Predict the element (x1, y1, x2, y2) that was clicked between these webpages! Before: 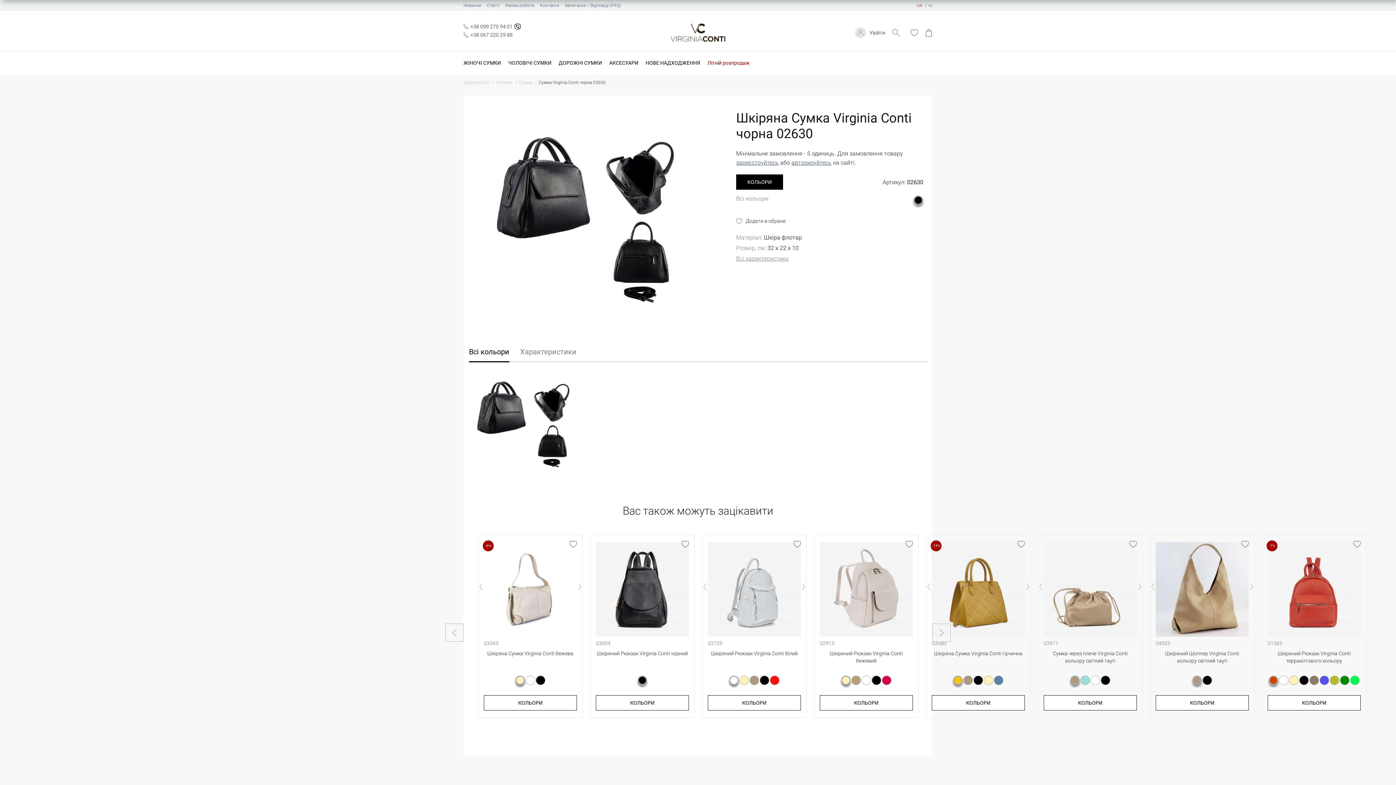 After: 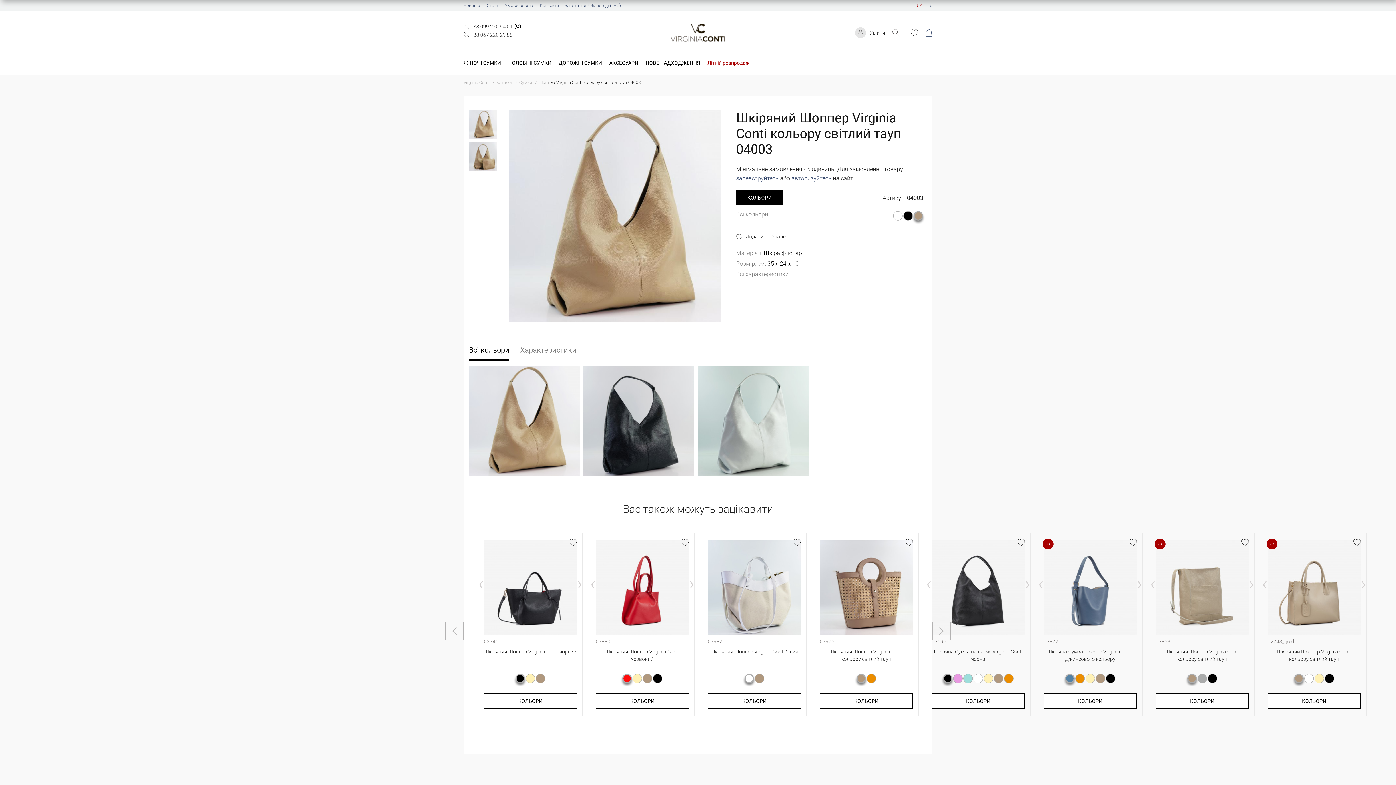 Action: bbox: (1156, 542, 1249, 548)